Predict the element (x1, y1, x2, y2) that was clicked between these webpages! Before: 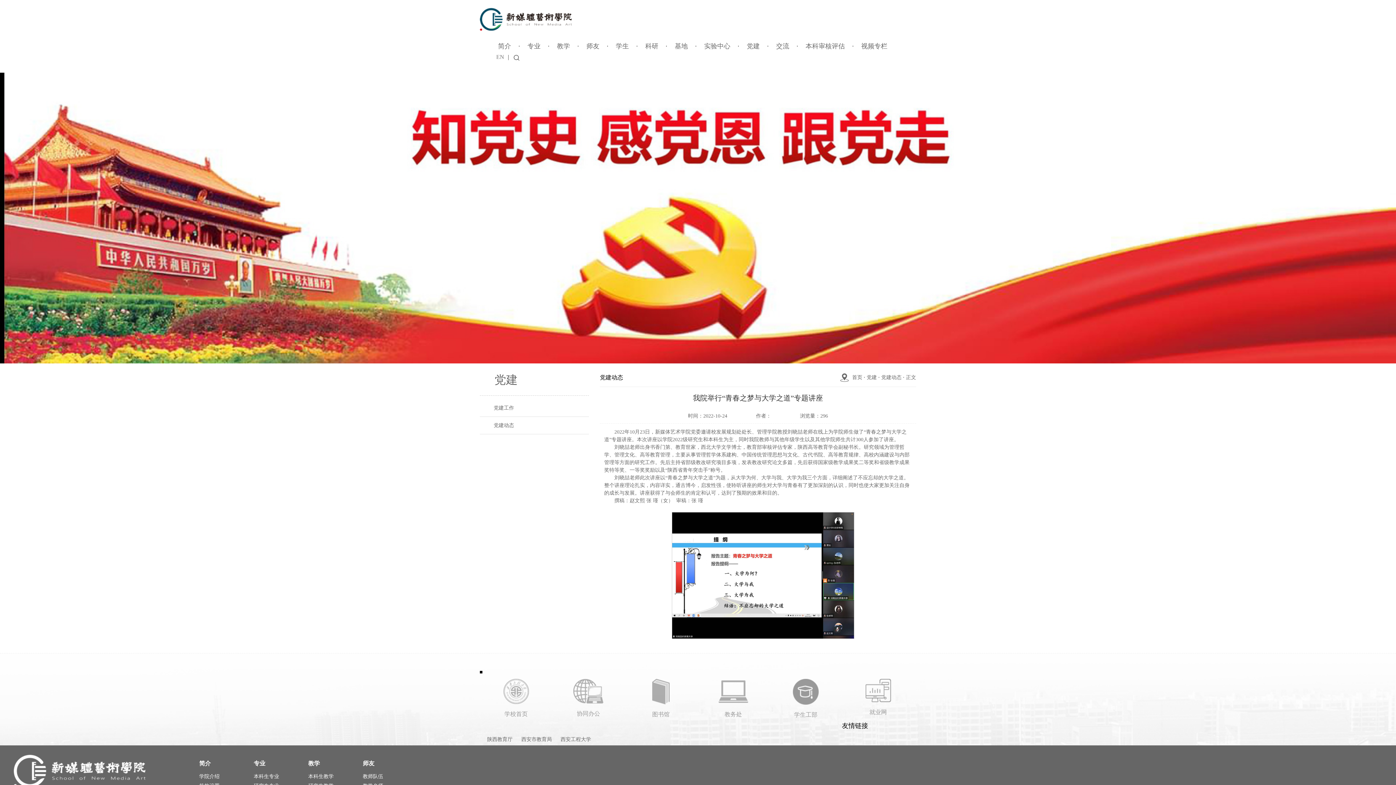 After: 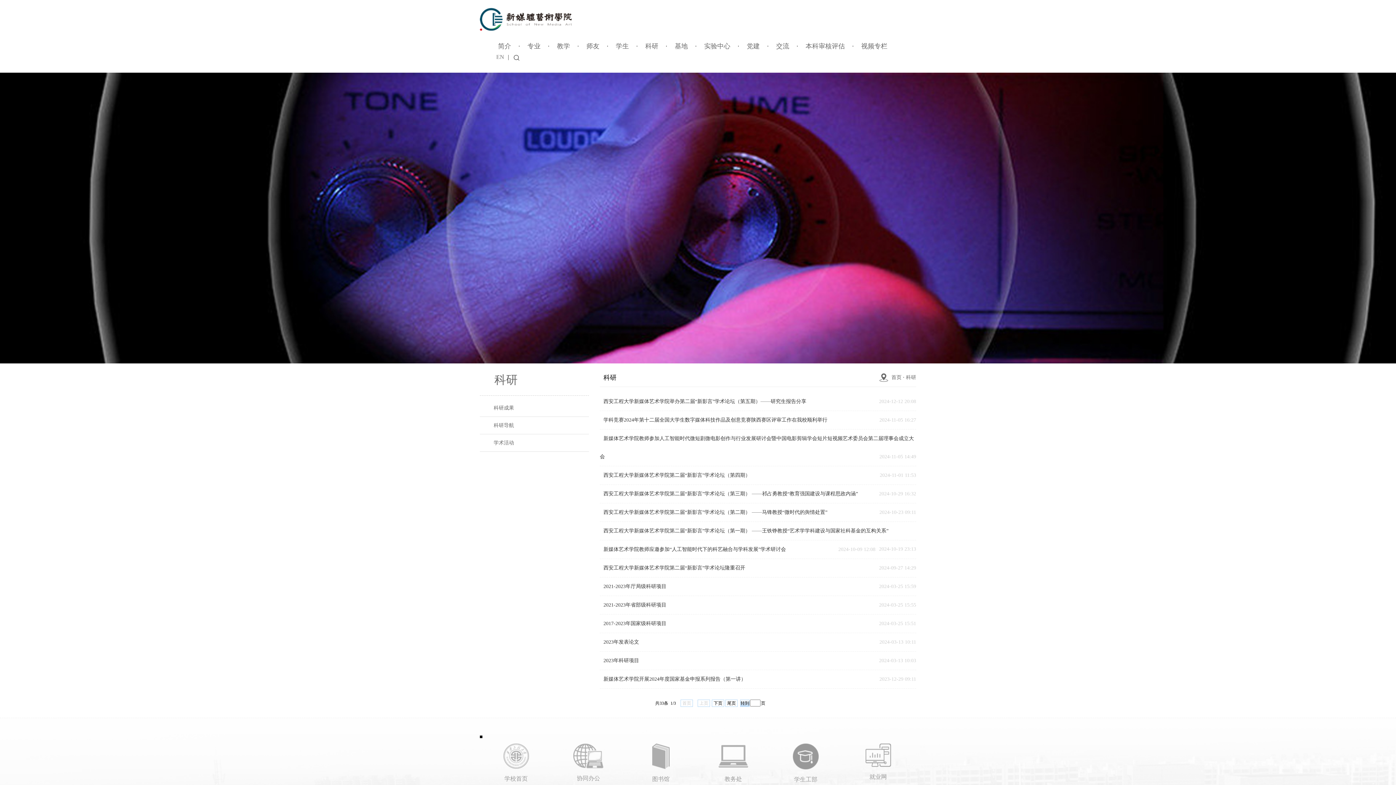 Action: bbox: (645, 42, 658, 49) label: 科研